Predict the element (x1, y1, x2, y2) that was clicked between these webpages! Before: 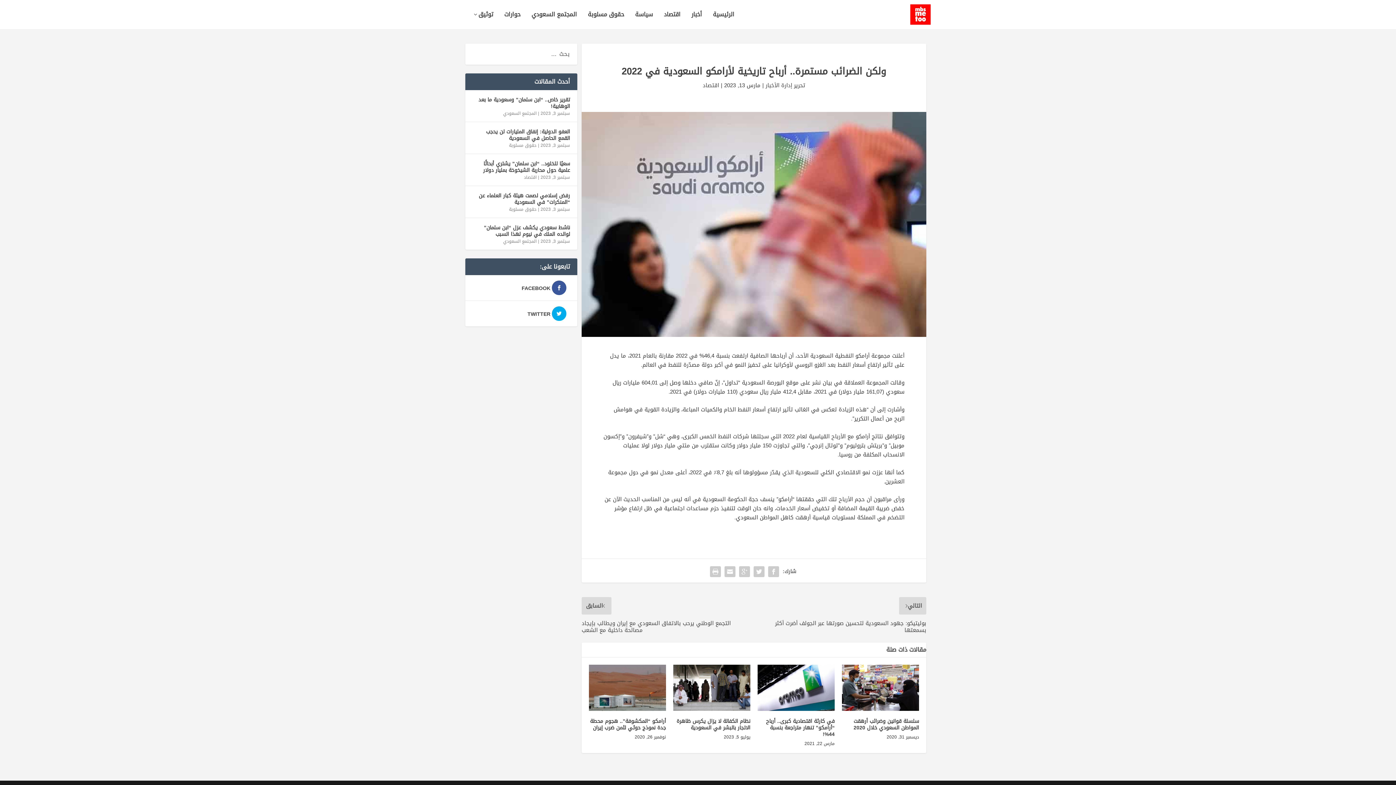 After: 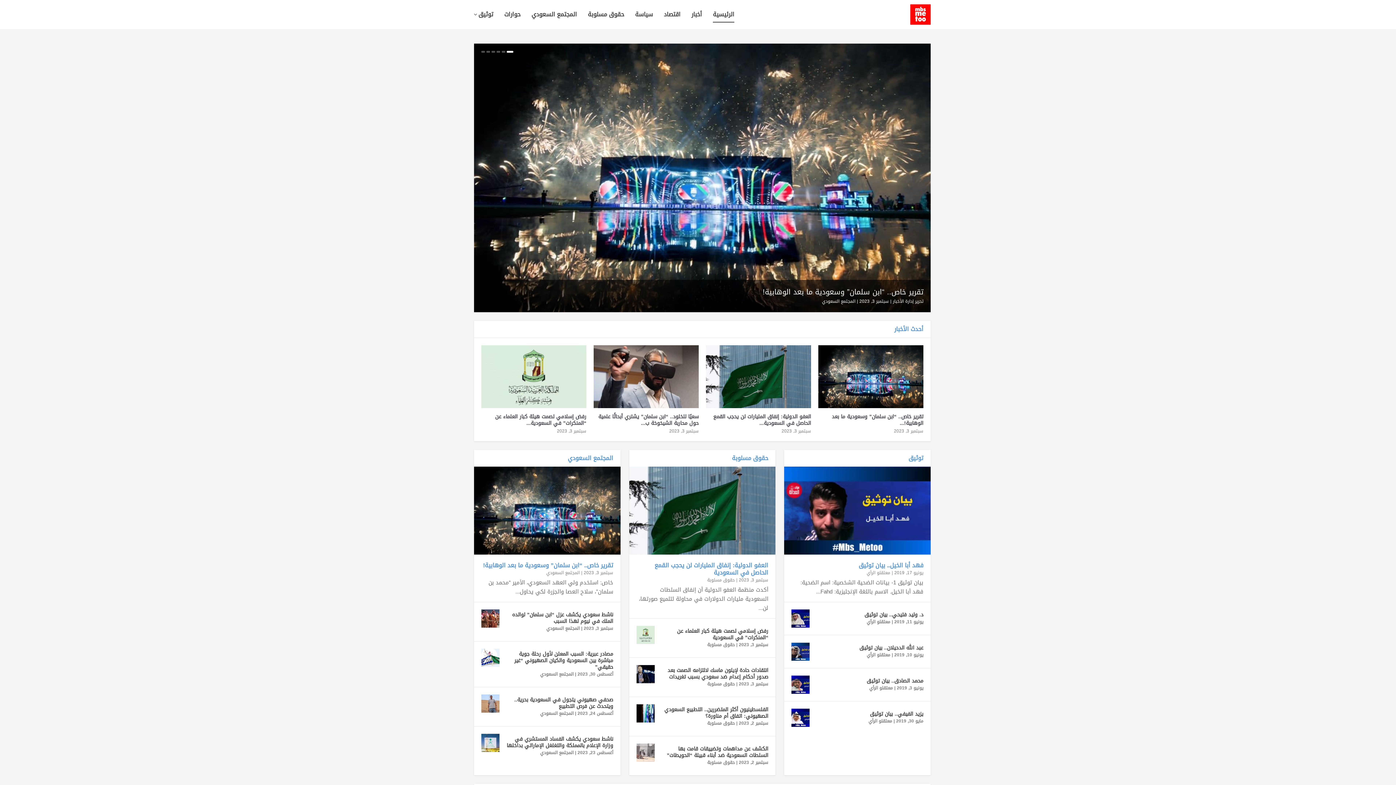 Action: bbox: (910, 4, 930, 24)